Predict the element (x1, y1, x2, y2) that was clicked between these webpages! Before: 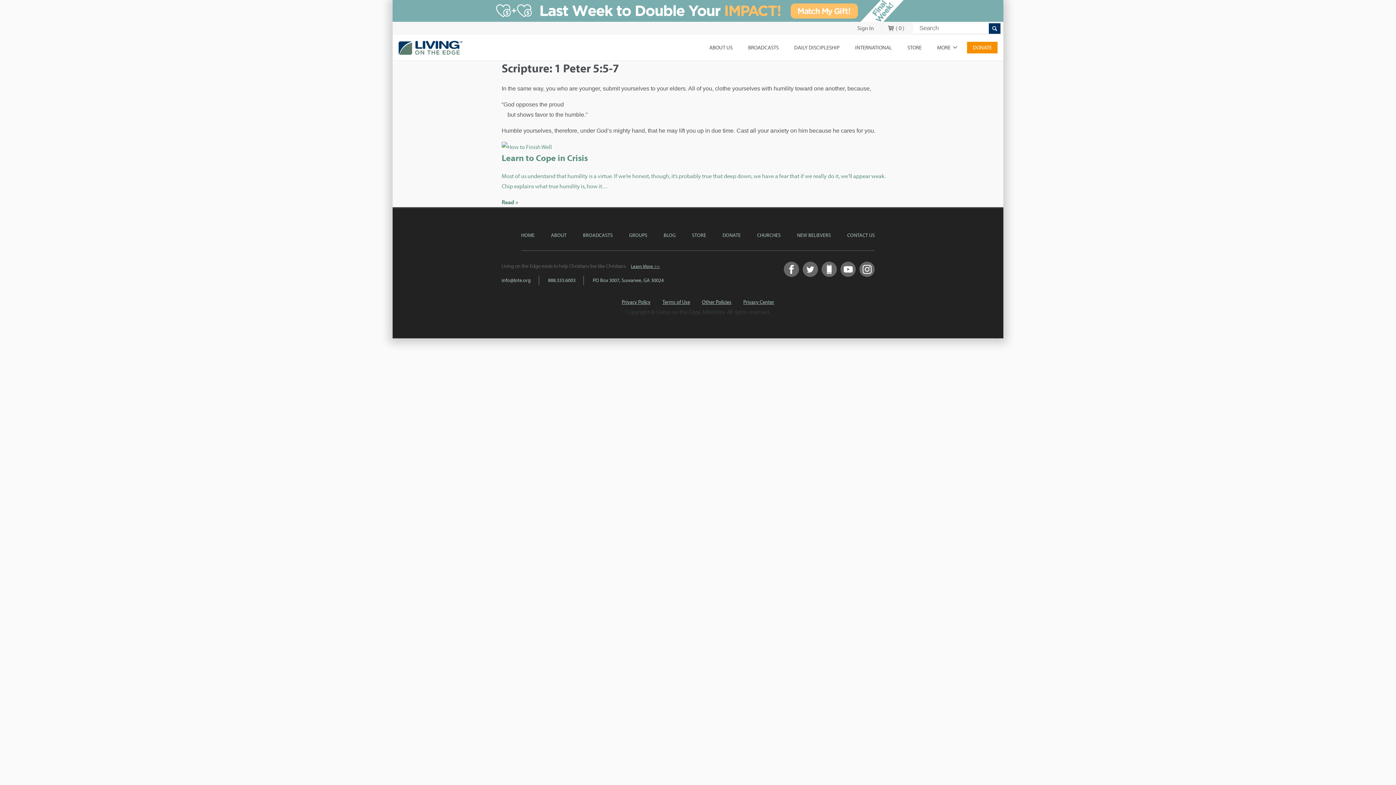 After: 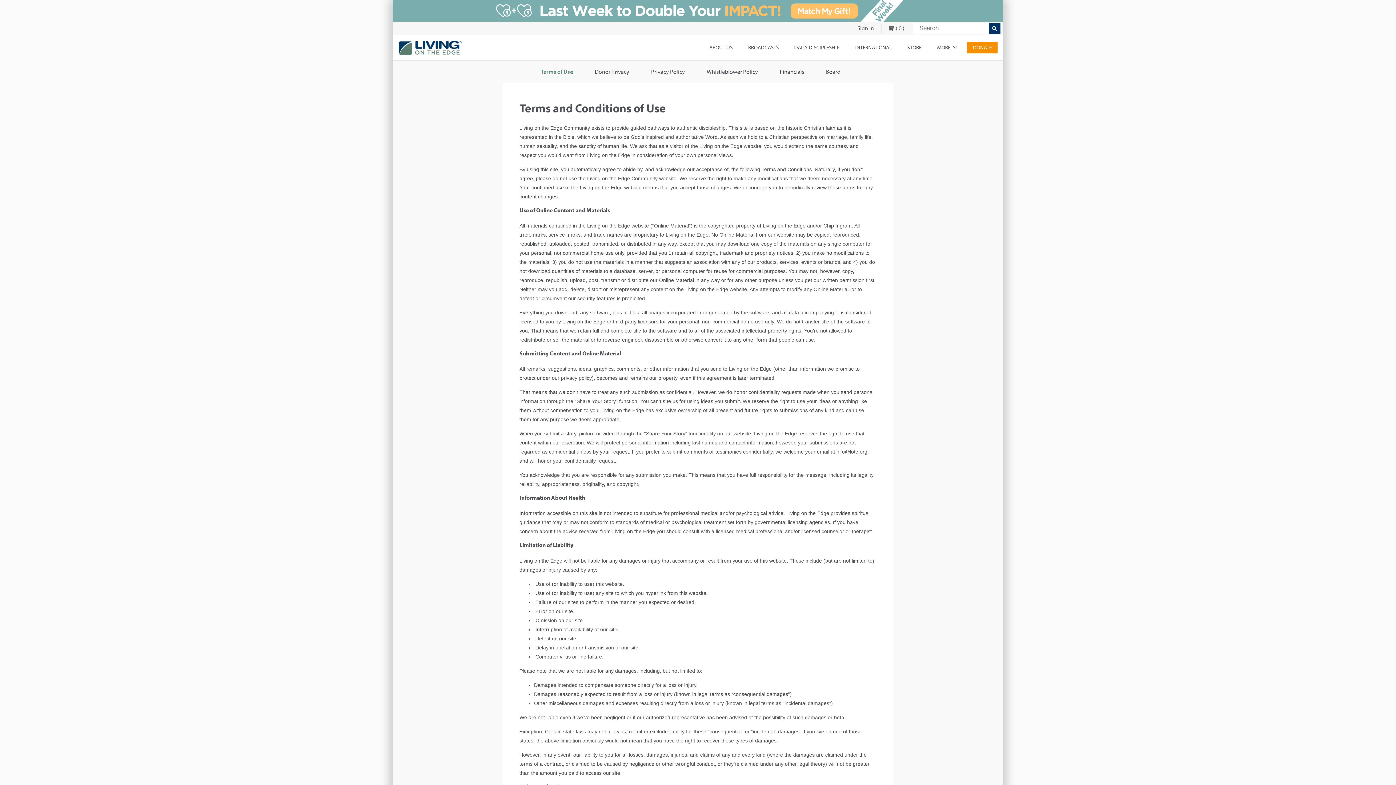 Action: bbox: (662, 298, 690, 305) label: Terms of Use